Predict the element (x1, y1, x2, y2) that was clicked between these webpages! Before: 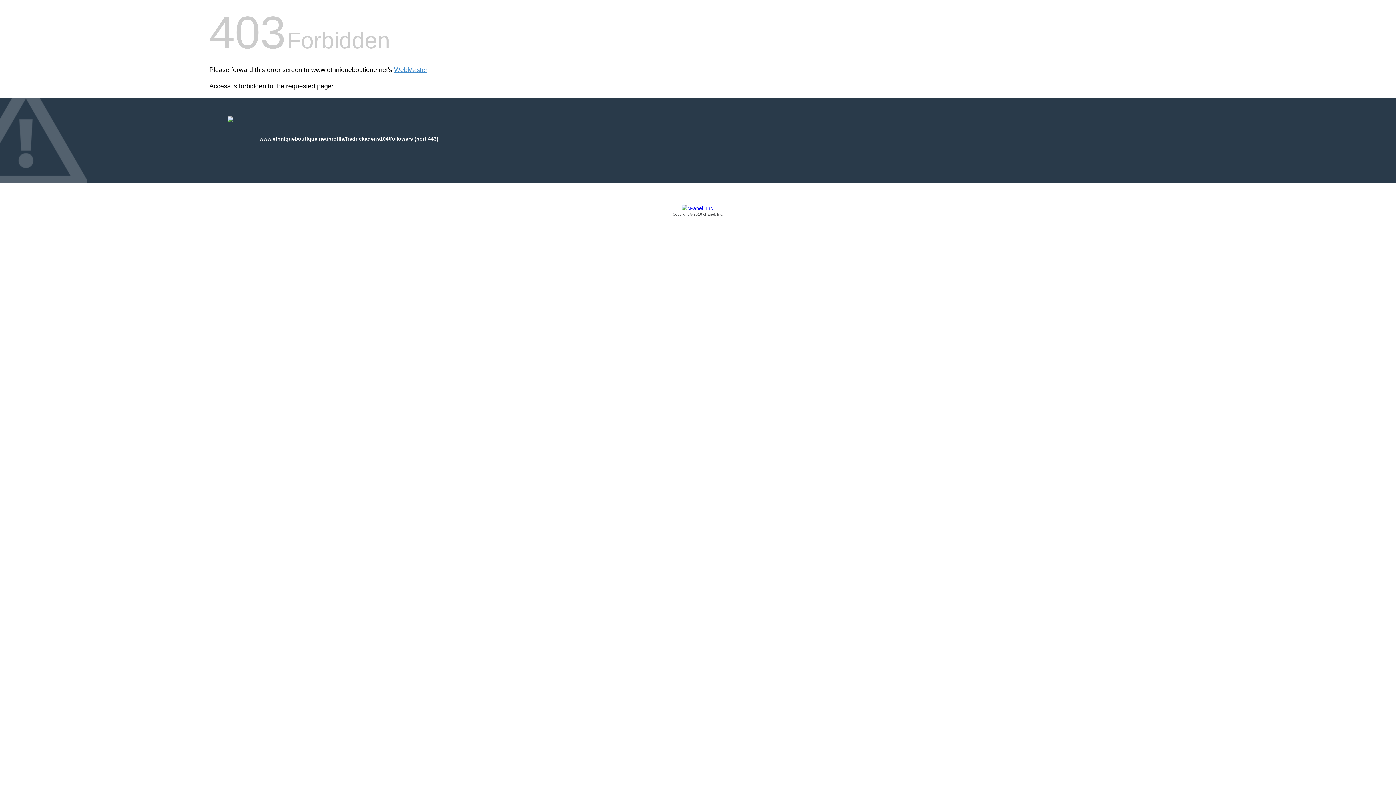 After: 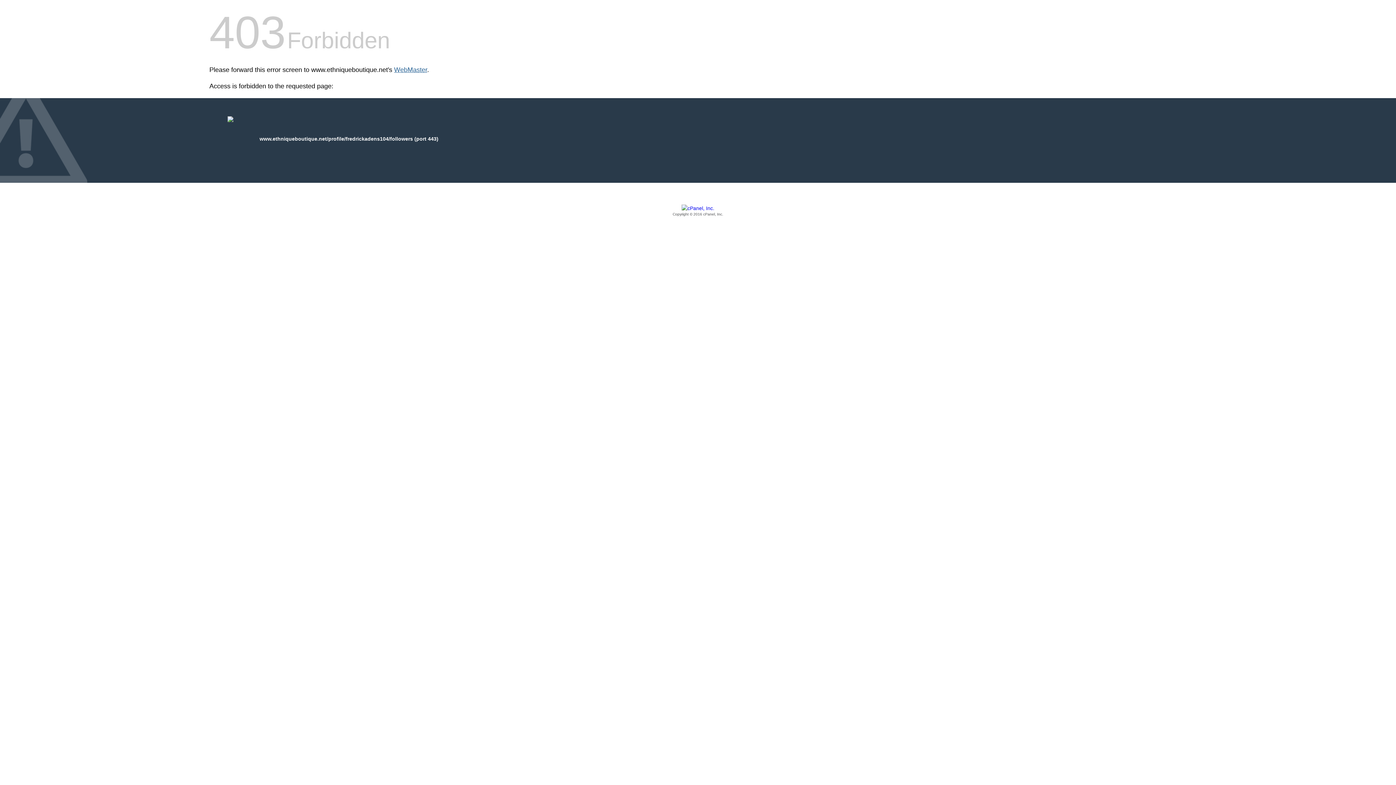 Action: bbox: (394, 66, 427, 73) label: WebMaster